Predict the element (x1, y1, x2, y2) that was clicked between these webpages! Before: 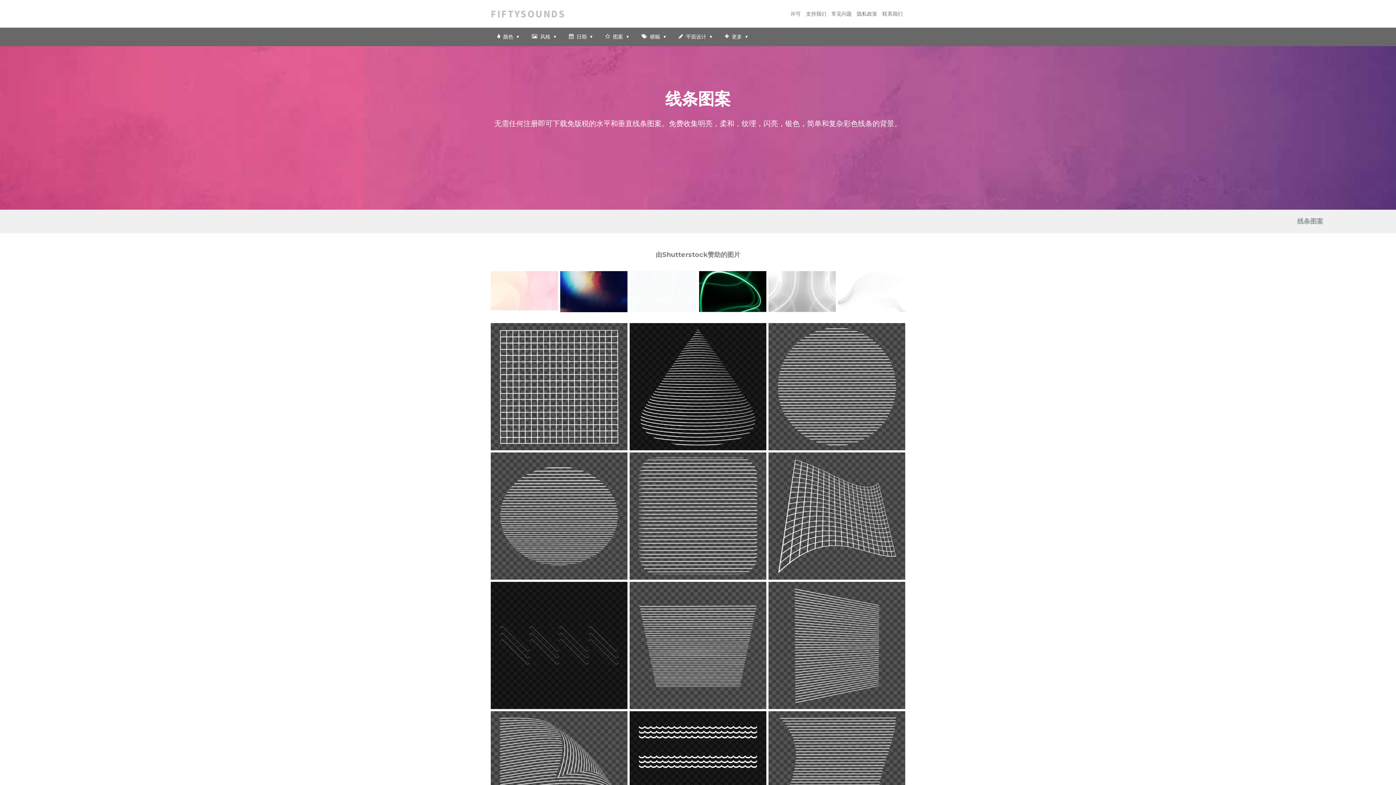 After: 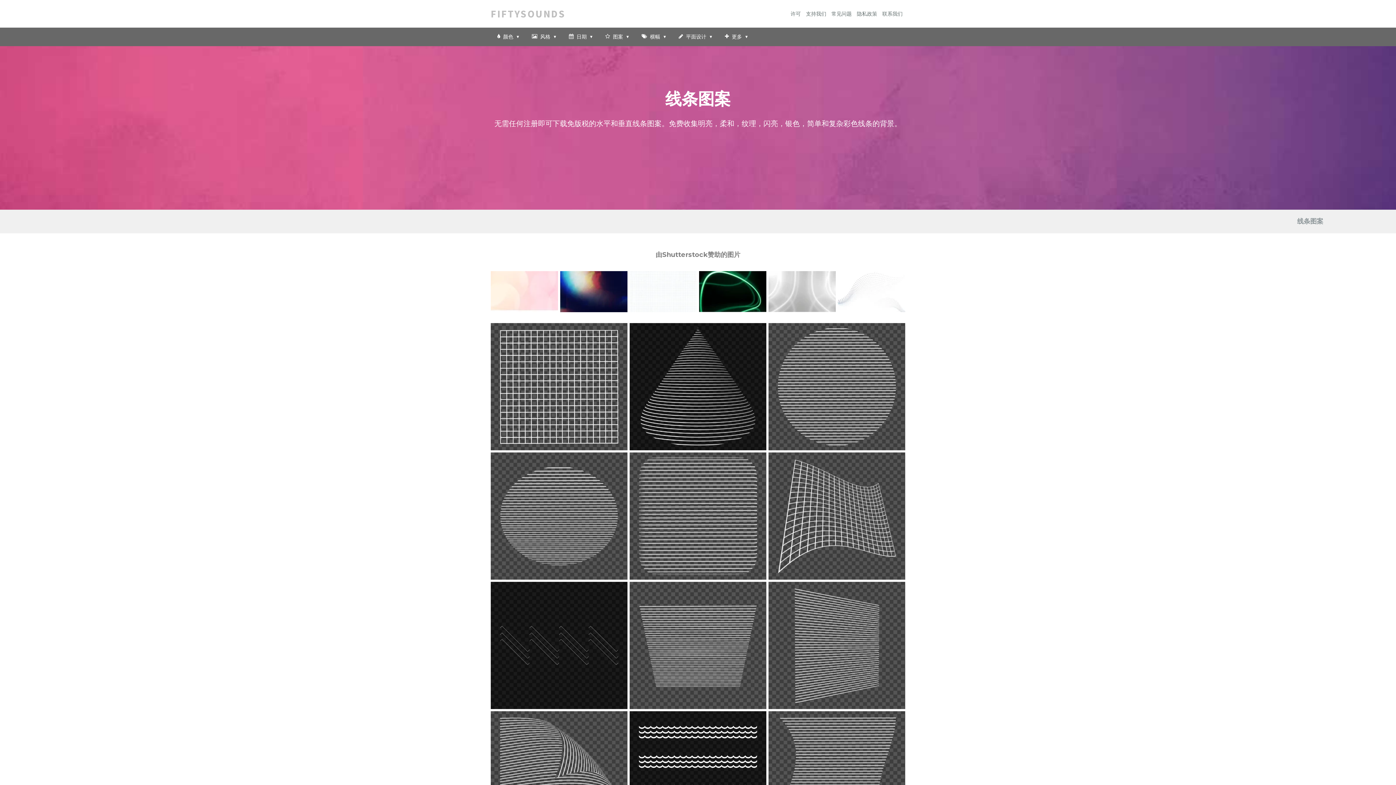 Action: bbox: (838, 291, 905, 298)